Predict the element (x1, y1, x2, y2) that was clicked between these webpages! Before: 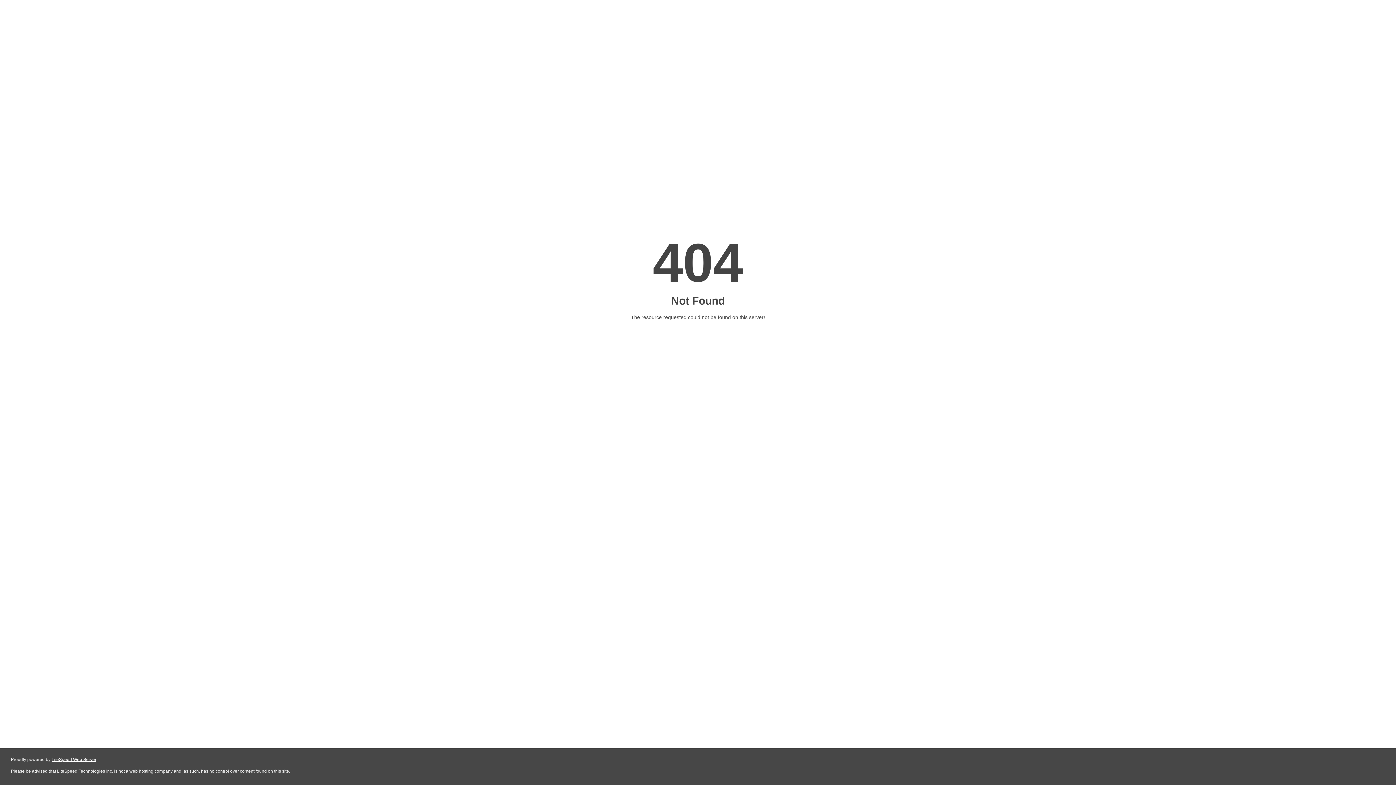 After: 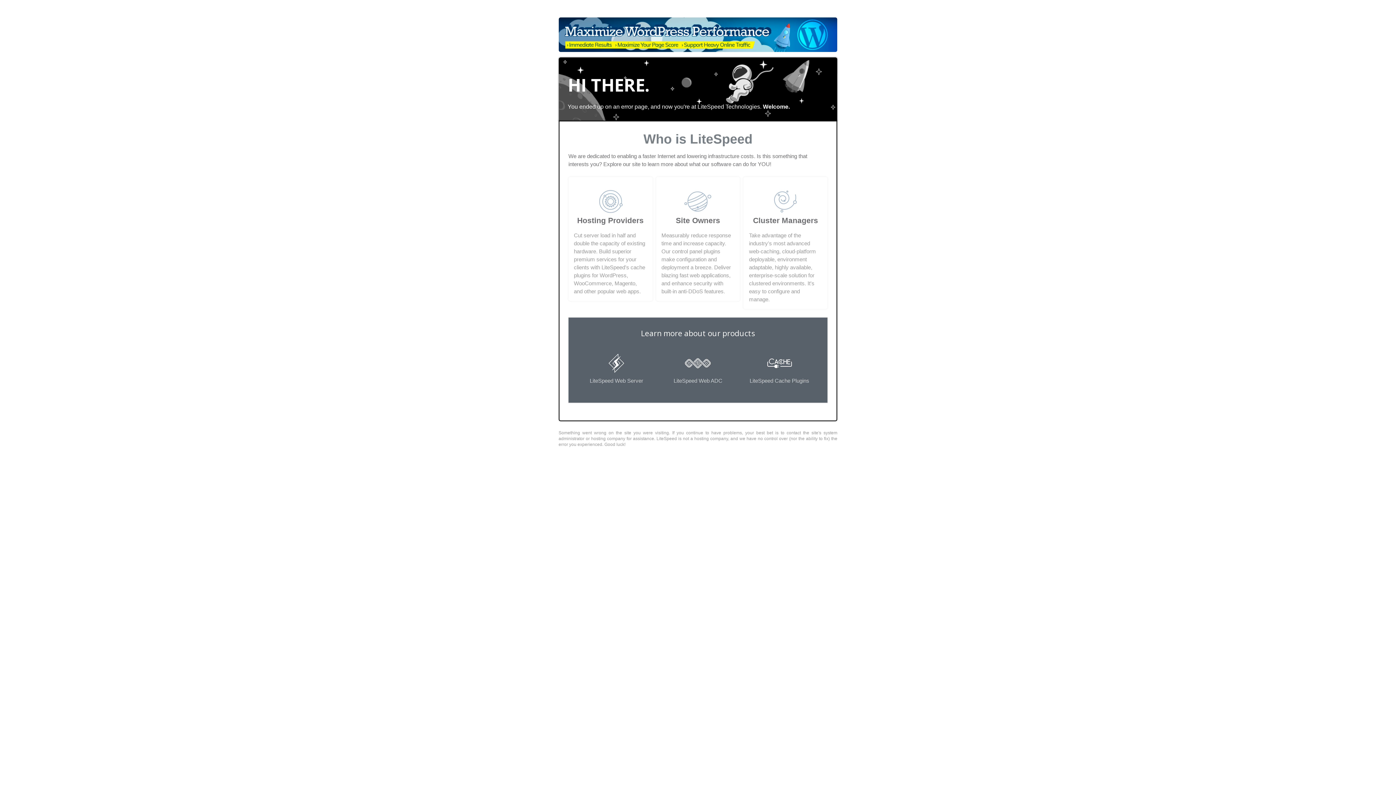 Action: label: LiteSpeed Web Server bbox: (51, 757, 96, 762)